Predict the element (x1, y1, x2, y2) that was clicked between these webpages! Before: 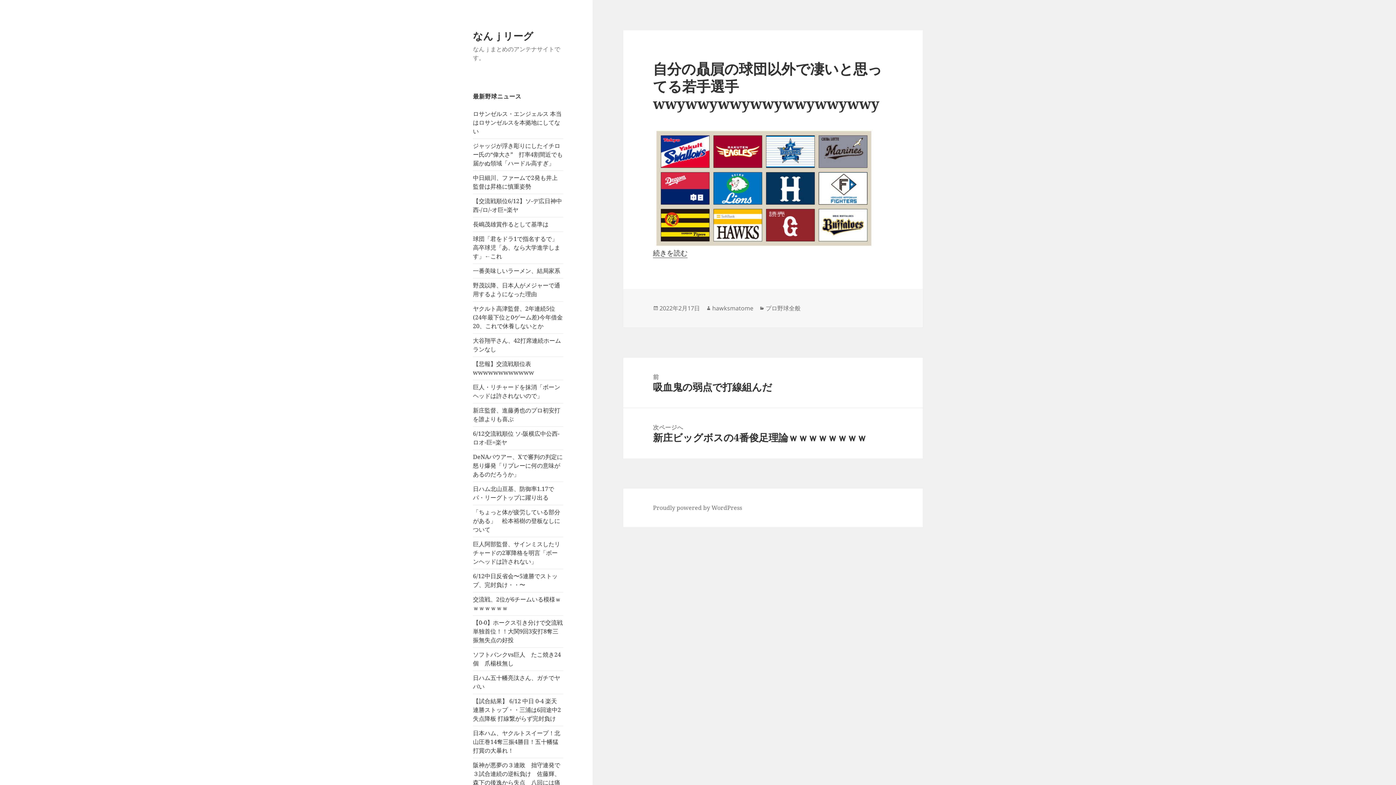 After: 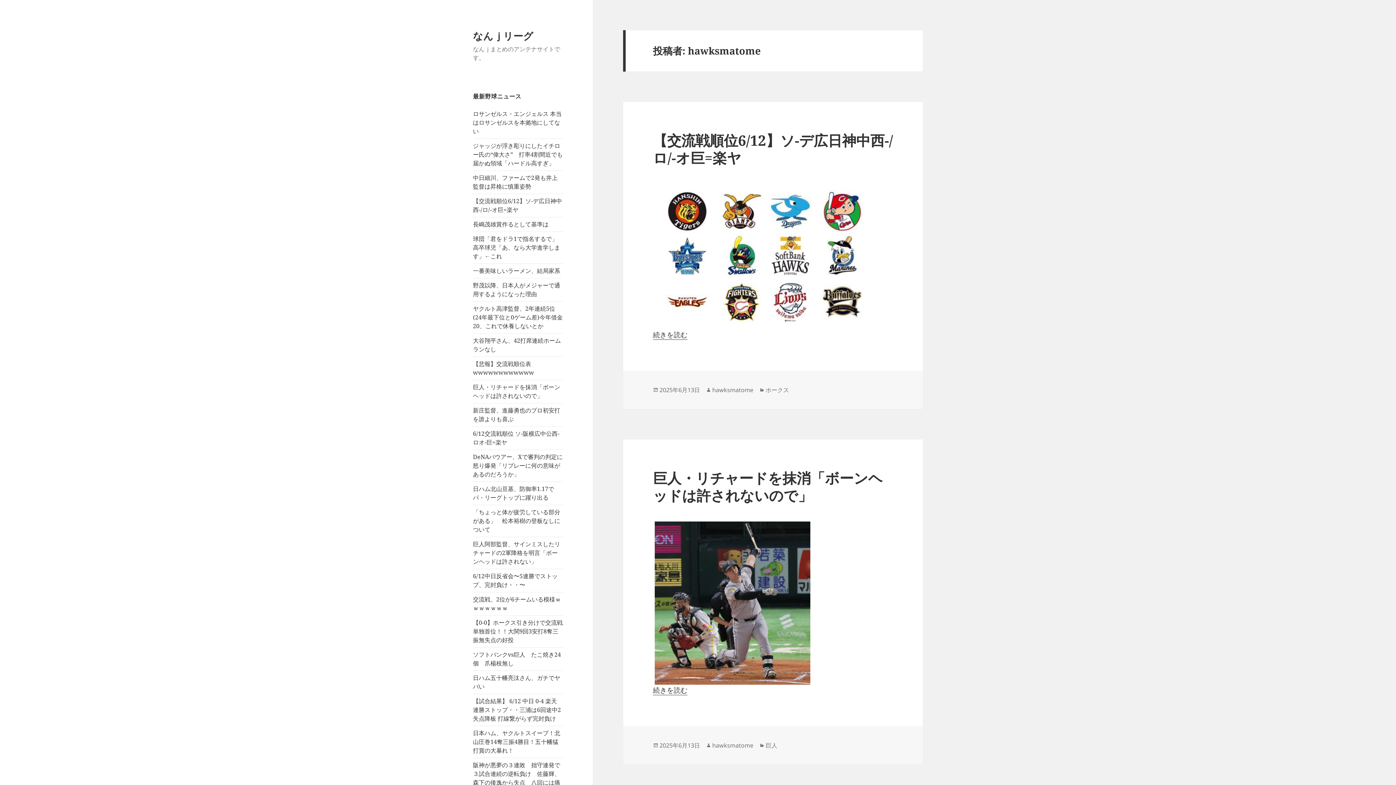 Action: label: hawksmatome bbox: (712, 304, 753, 312)